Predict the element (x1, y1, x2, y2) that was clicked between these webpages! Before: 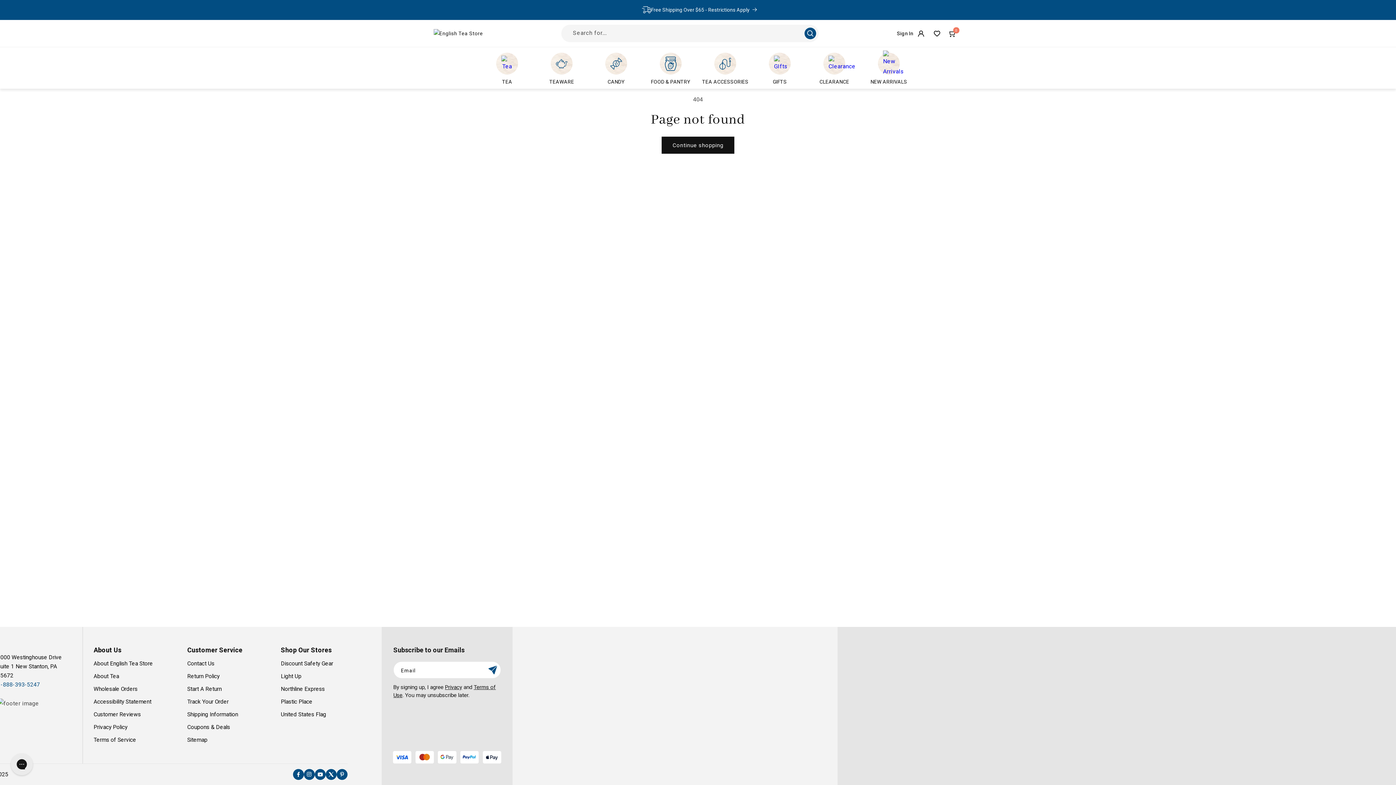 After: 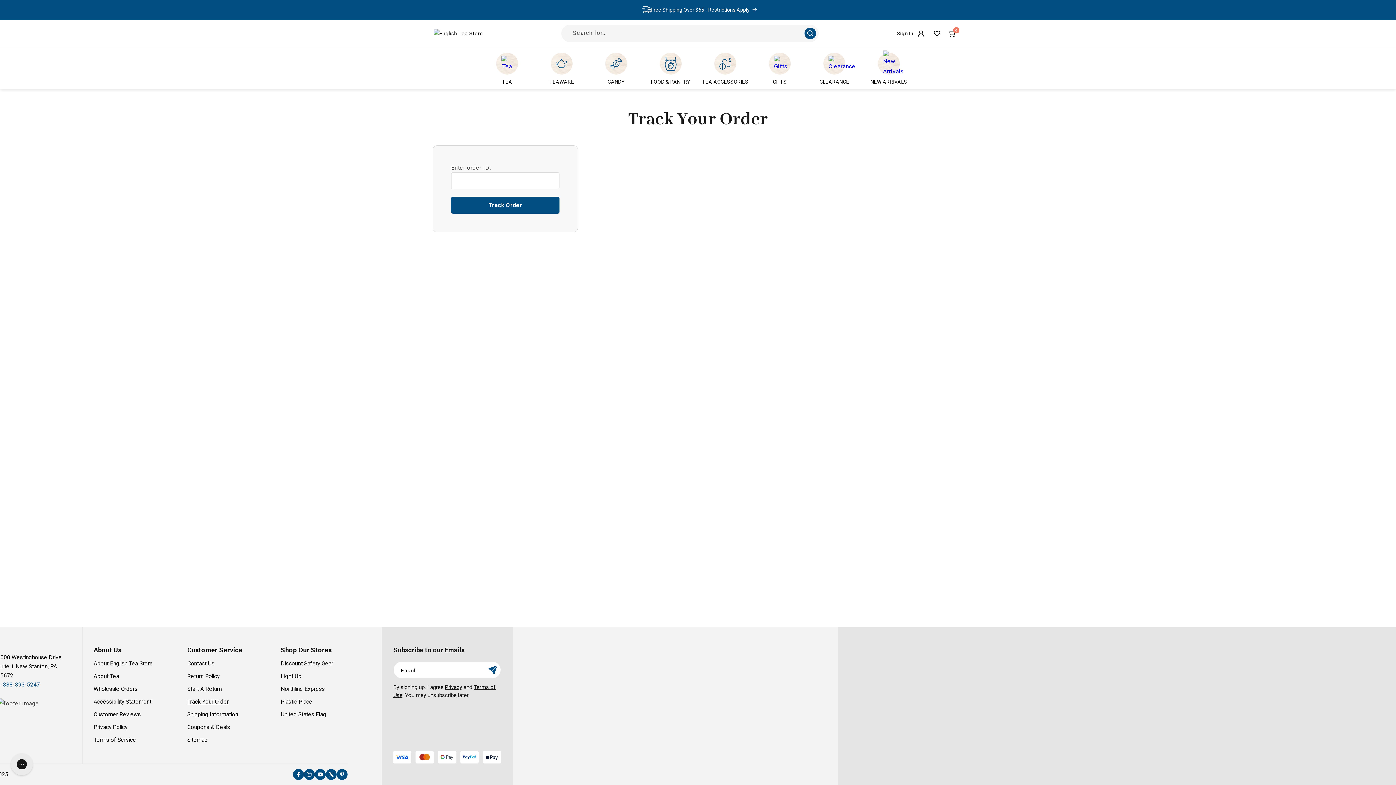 Action: label: Track Your Order bbox: (187, 696, 228, 708)